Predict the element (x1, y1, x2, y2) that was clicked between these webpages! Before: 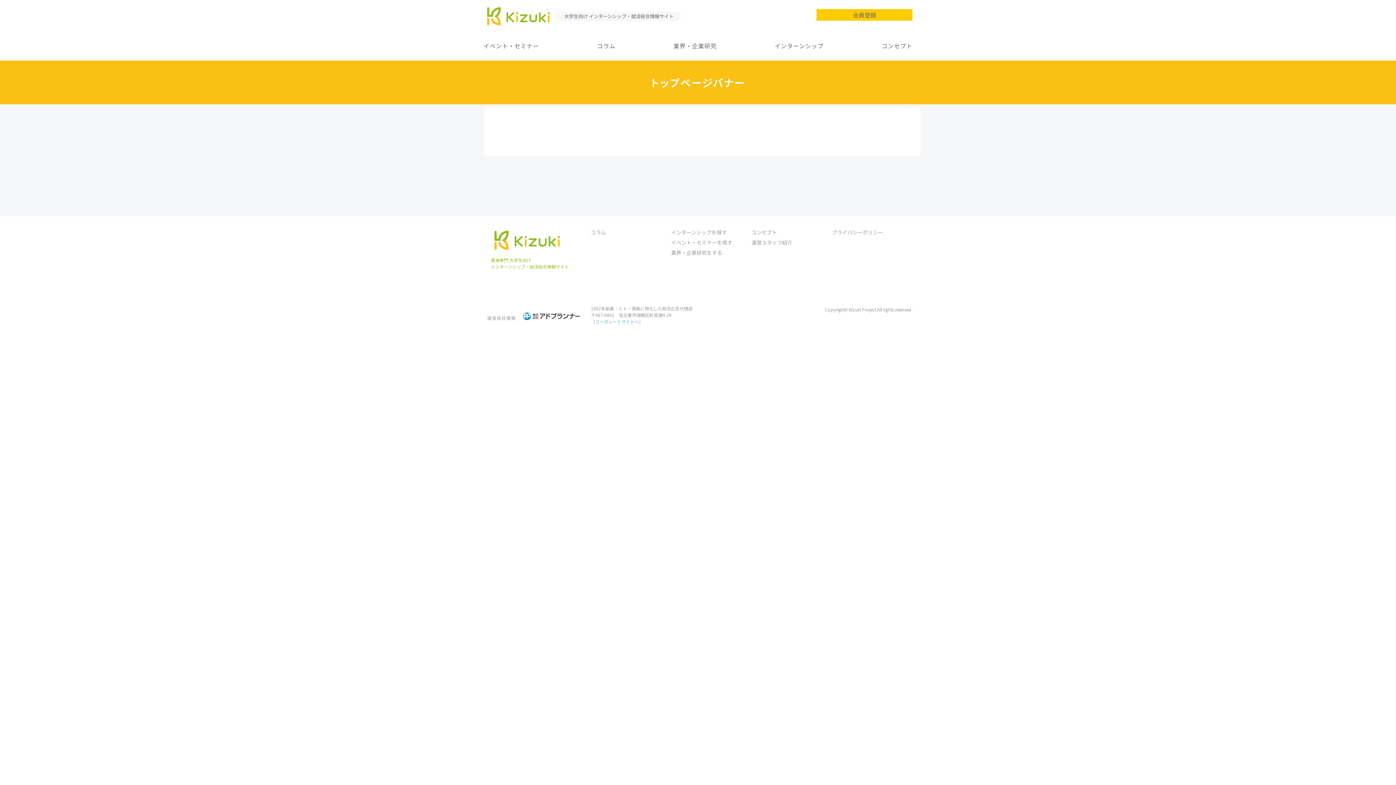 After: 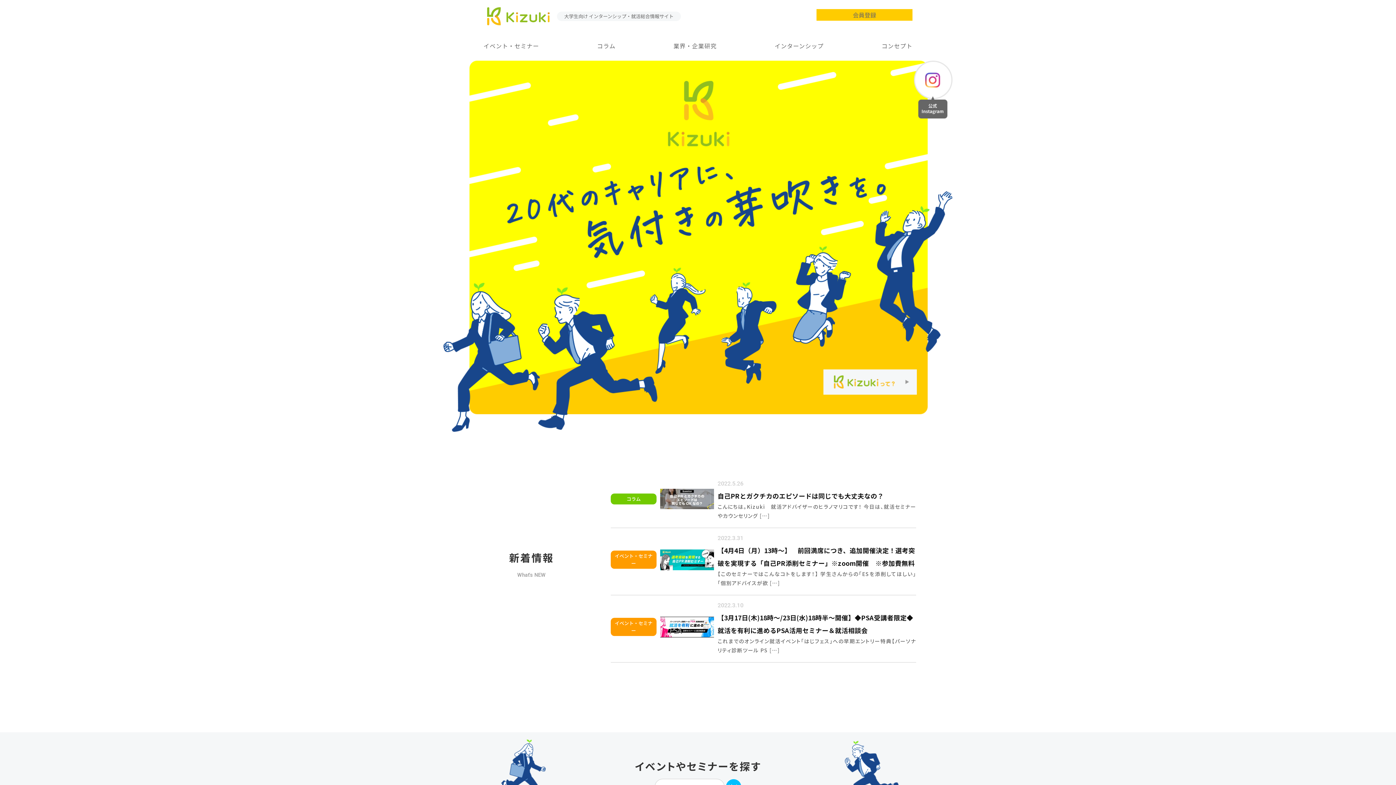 Action: bbox: (487, 9, 549, 23)